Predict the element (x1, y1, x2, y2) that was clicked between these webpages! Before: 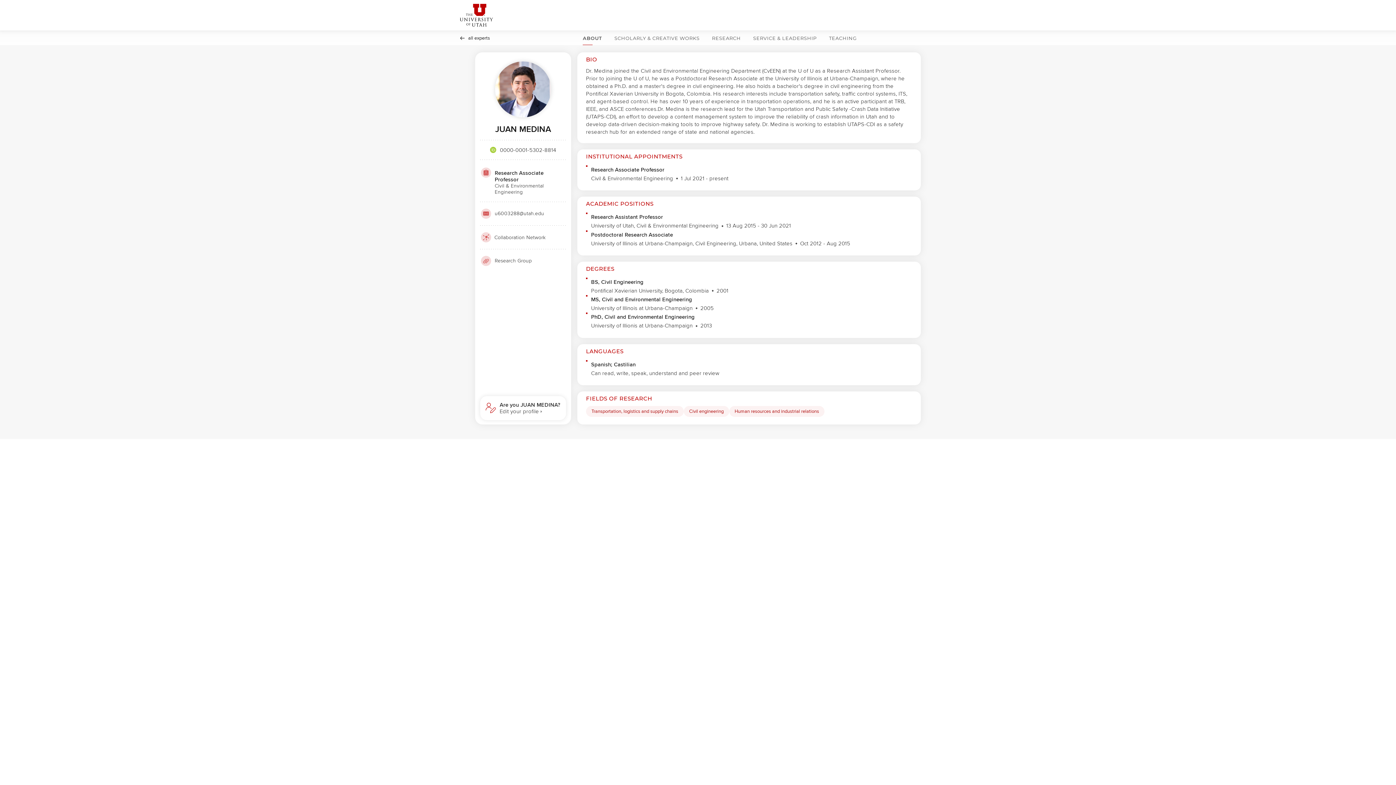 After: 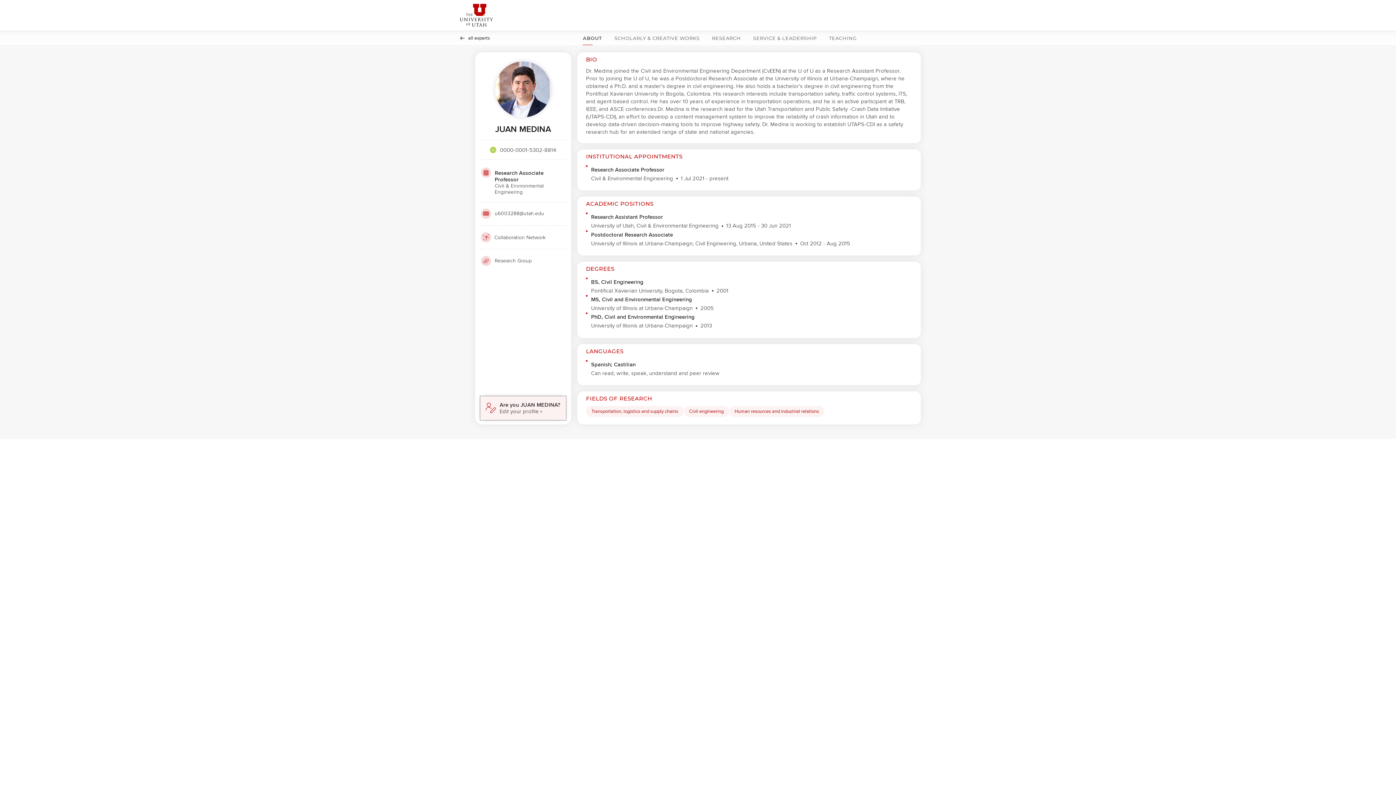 Action: label: Are you JUAN MEDINA? Edit your profile bbox: (480, 396, 566, 420)